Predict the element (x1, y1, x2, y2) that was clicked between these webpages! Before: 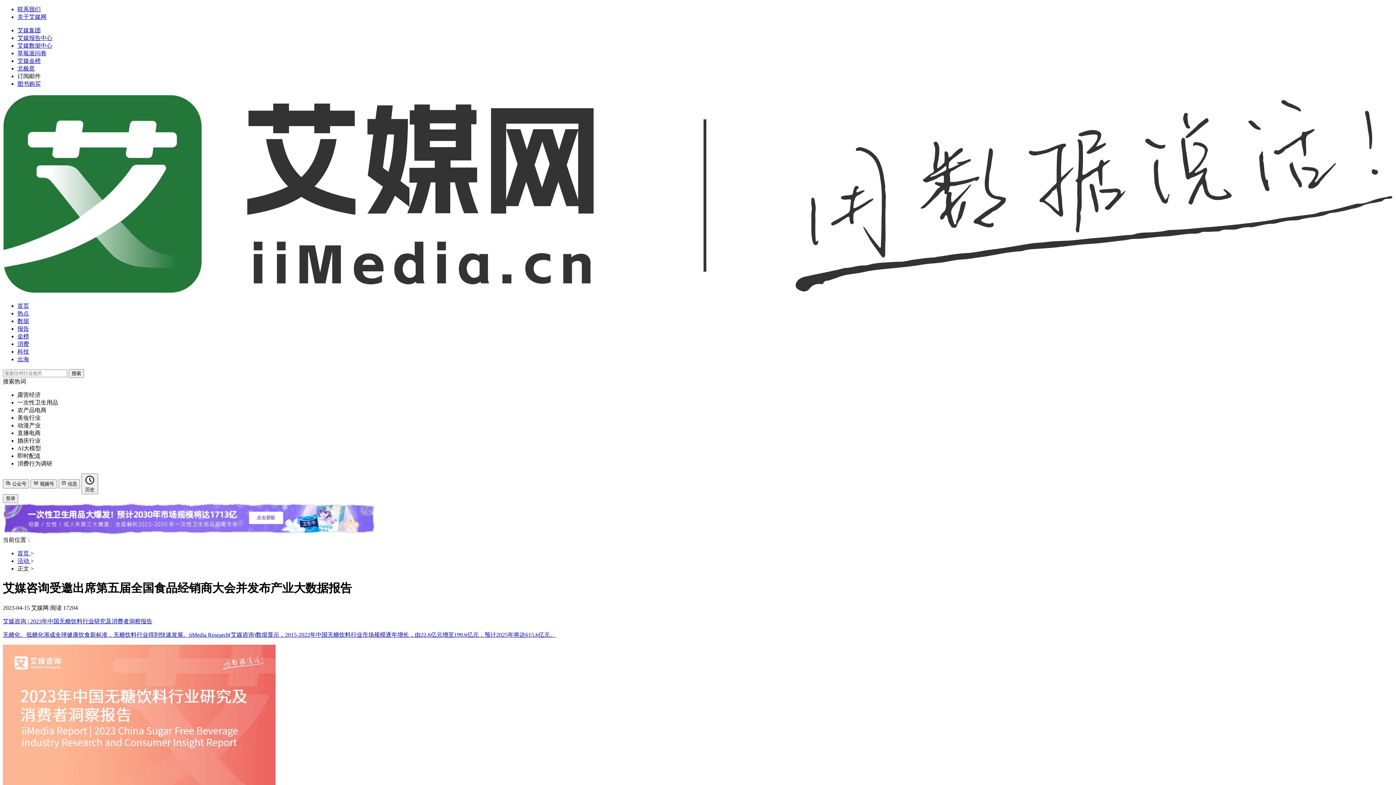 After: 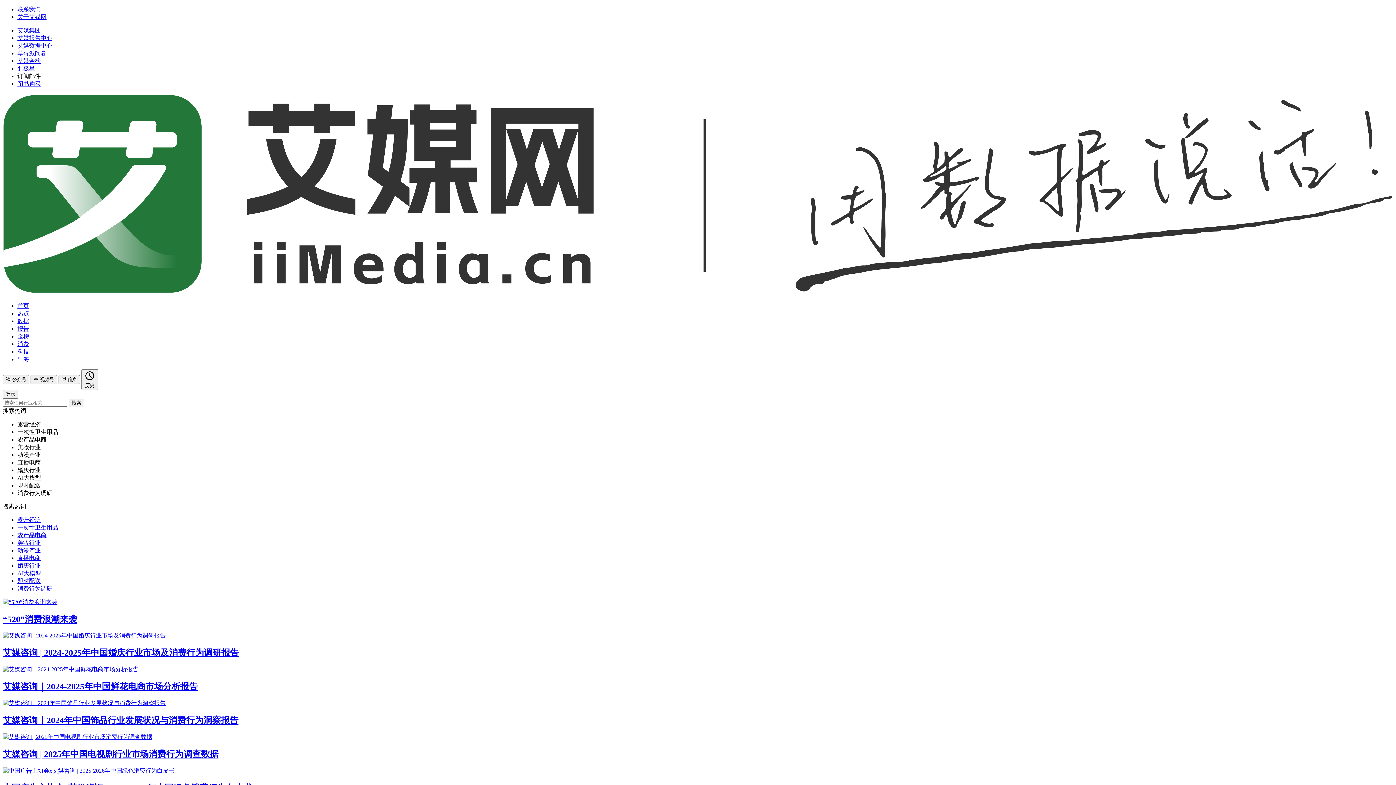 Action: bbox: (2, 95, 1393, 295)